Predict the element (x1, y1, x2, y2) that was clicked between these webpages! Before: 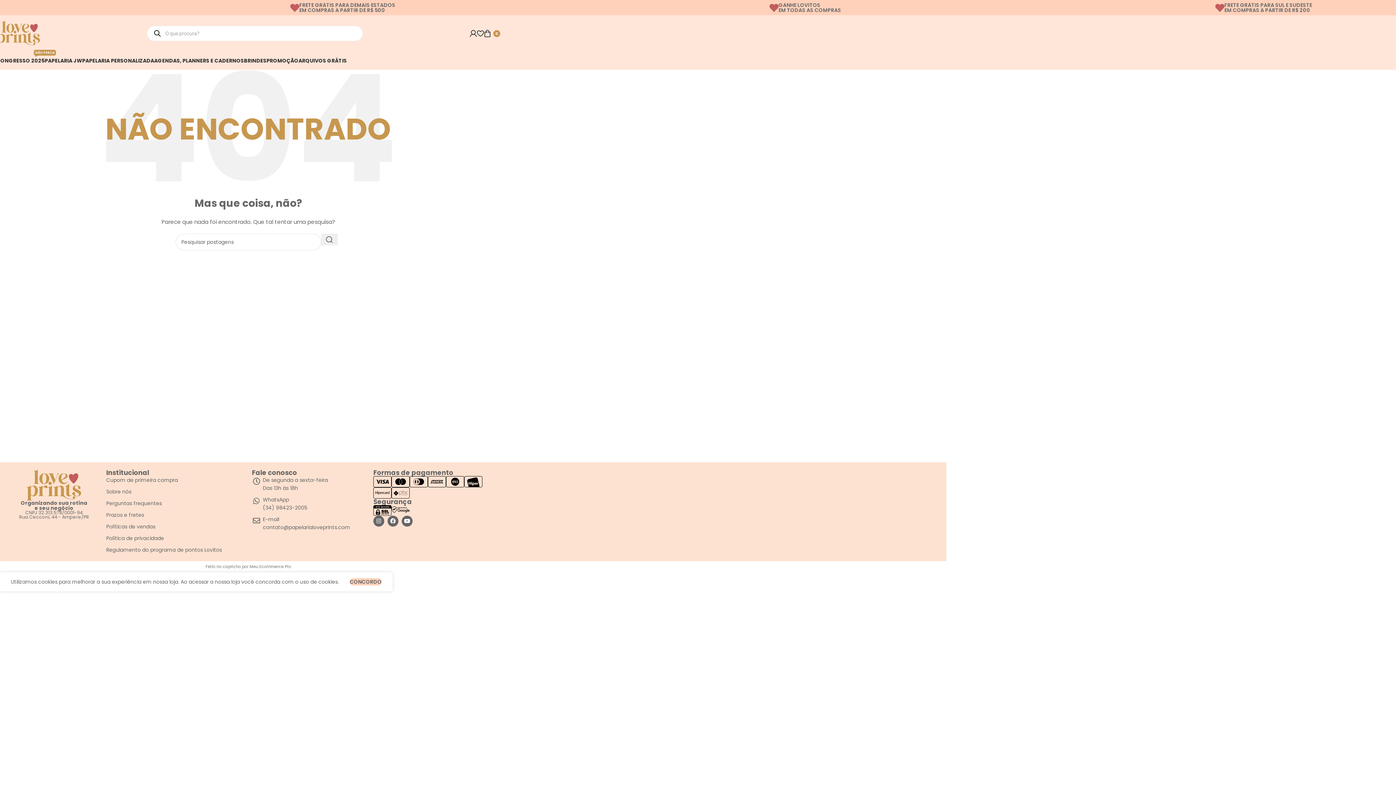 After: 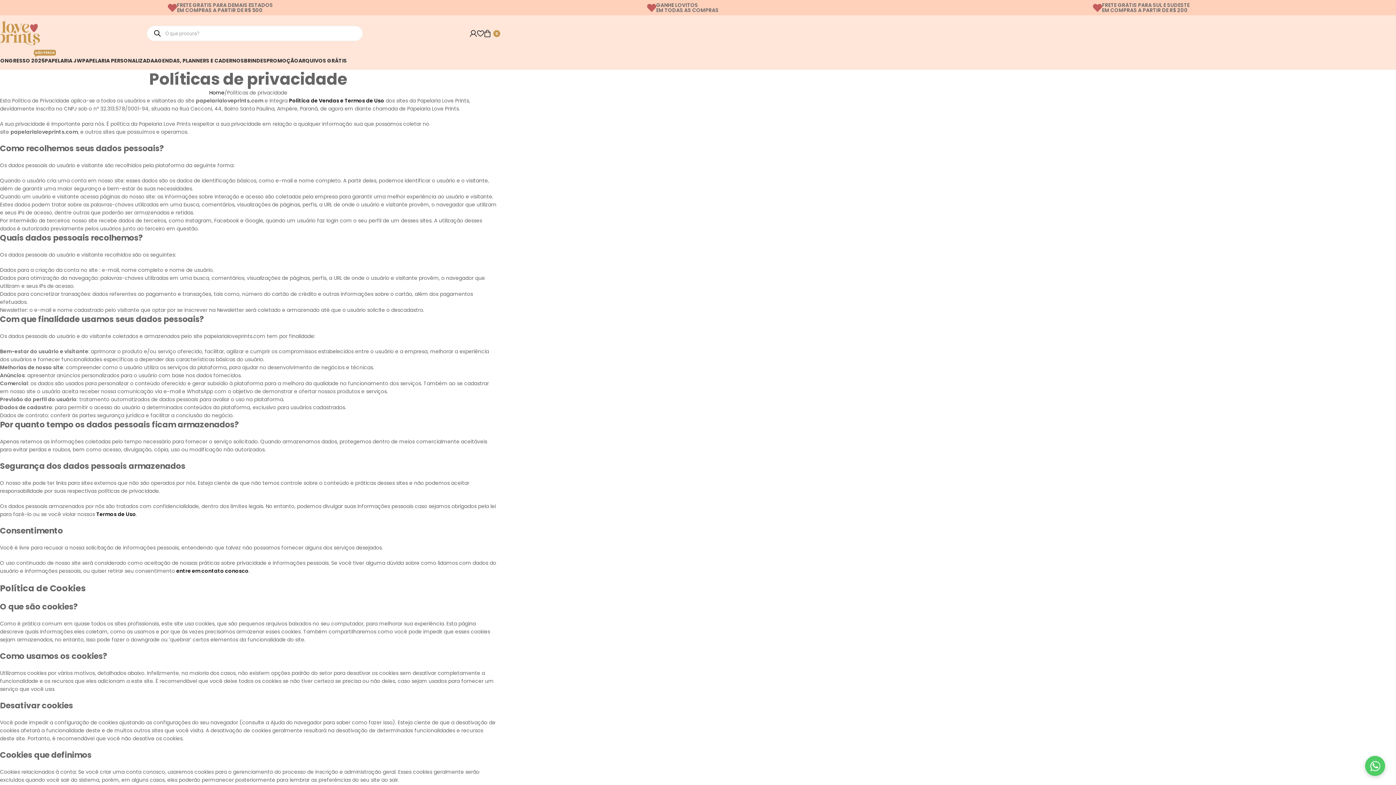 Action: bbox: (106, 534, 244, 542) label: Política de privacidade